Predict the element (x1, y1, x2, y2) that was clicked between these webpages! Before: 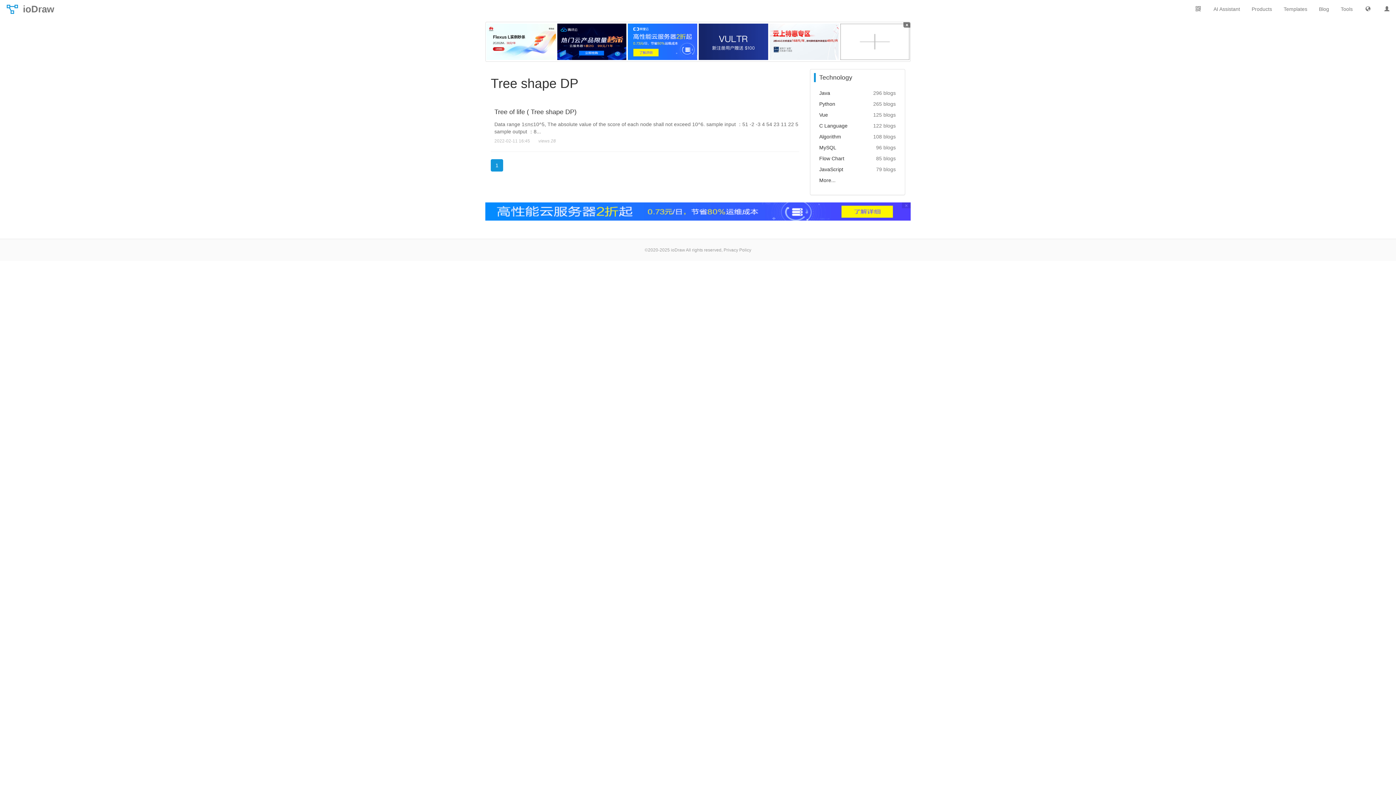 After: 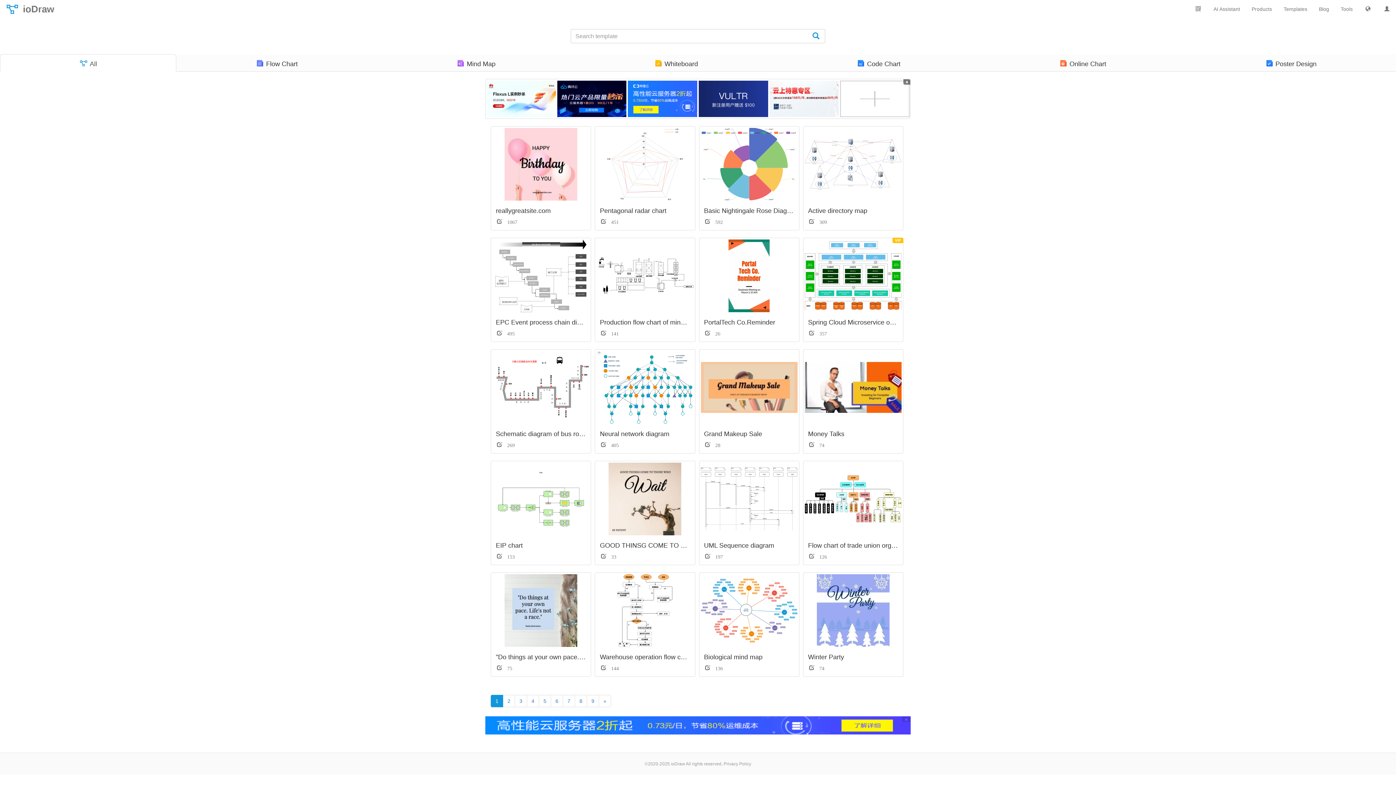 Action: bbox: (1284, 5, 1307, 12) label: Templates